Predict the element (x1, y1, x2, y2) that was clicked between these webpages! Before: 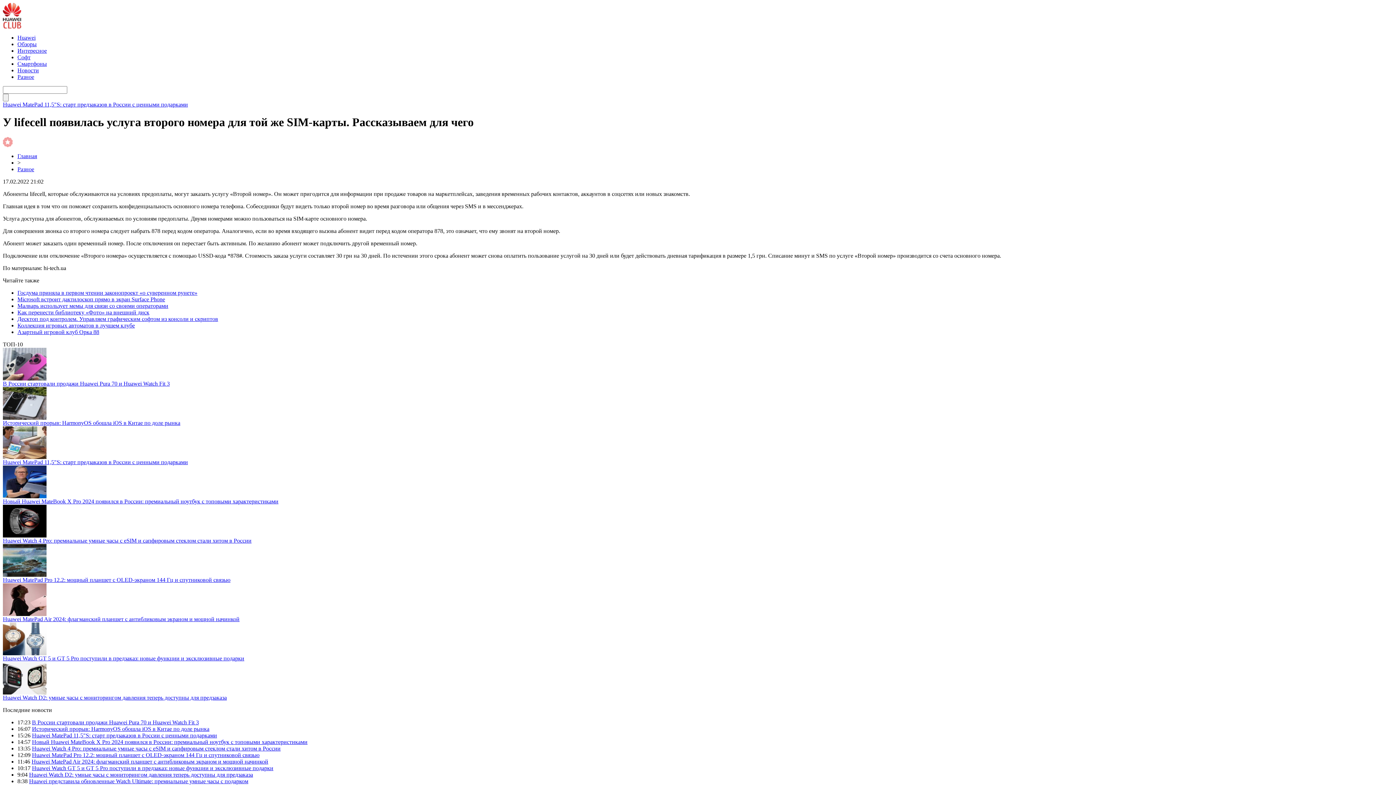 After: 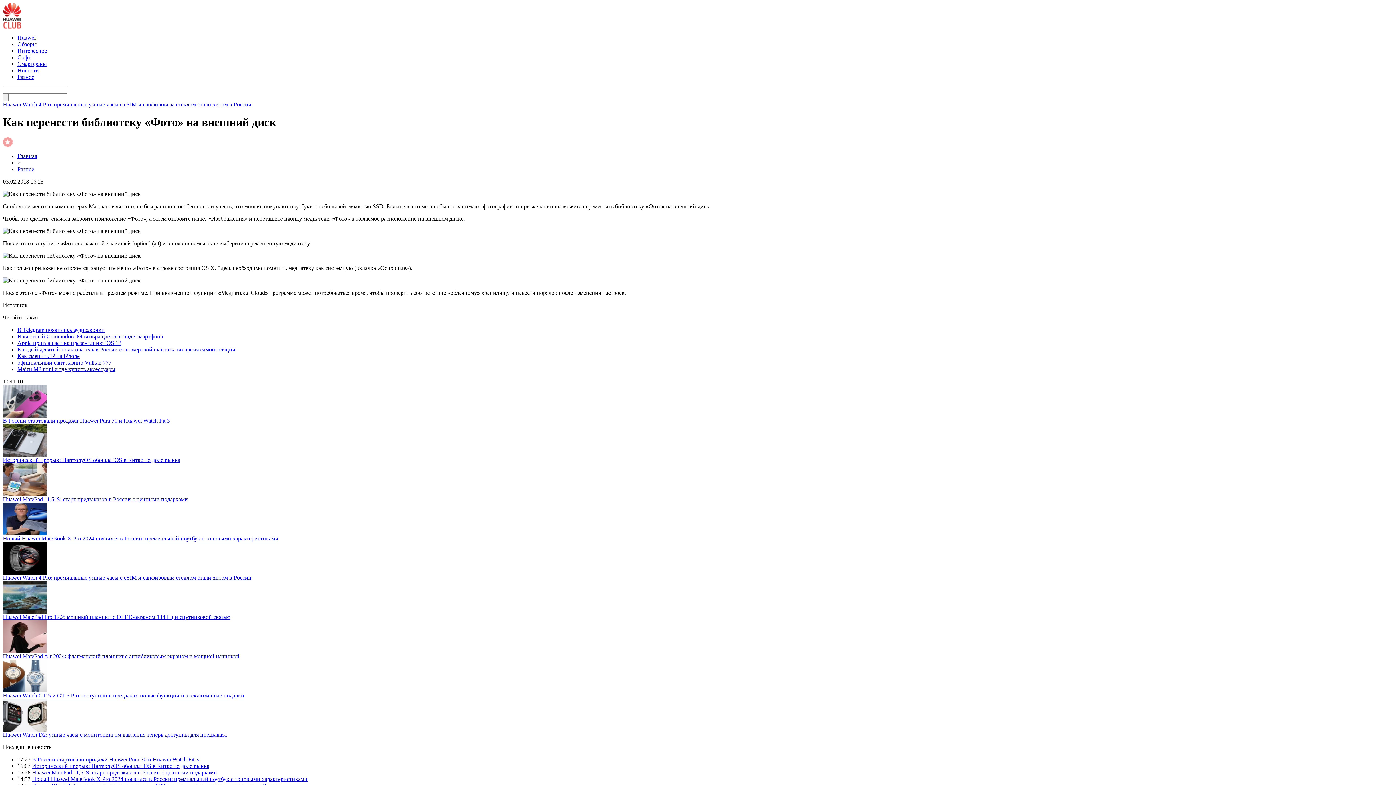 Action: bbox: (17, 309, 149, 315) label: Как перенести библиотеку «Фото» на внешний диск